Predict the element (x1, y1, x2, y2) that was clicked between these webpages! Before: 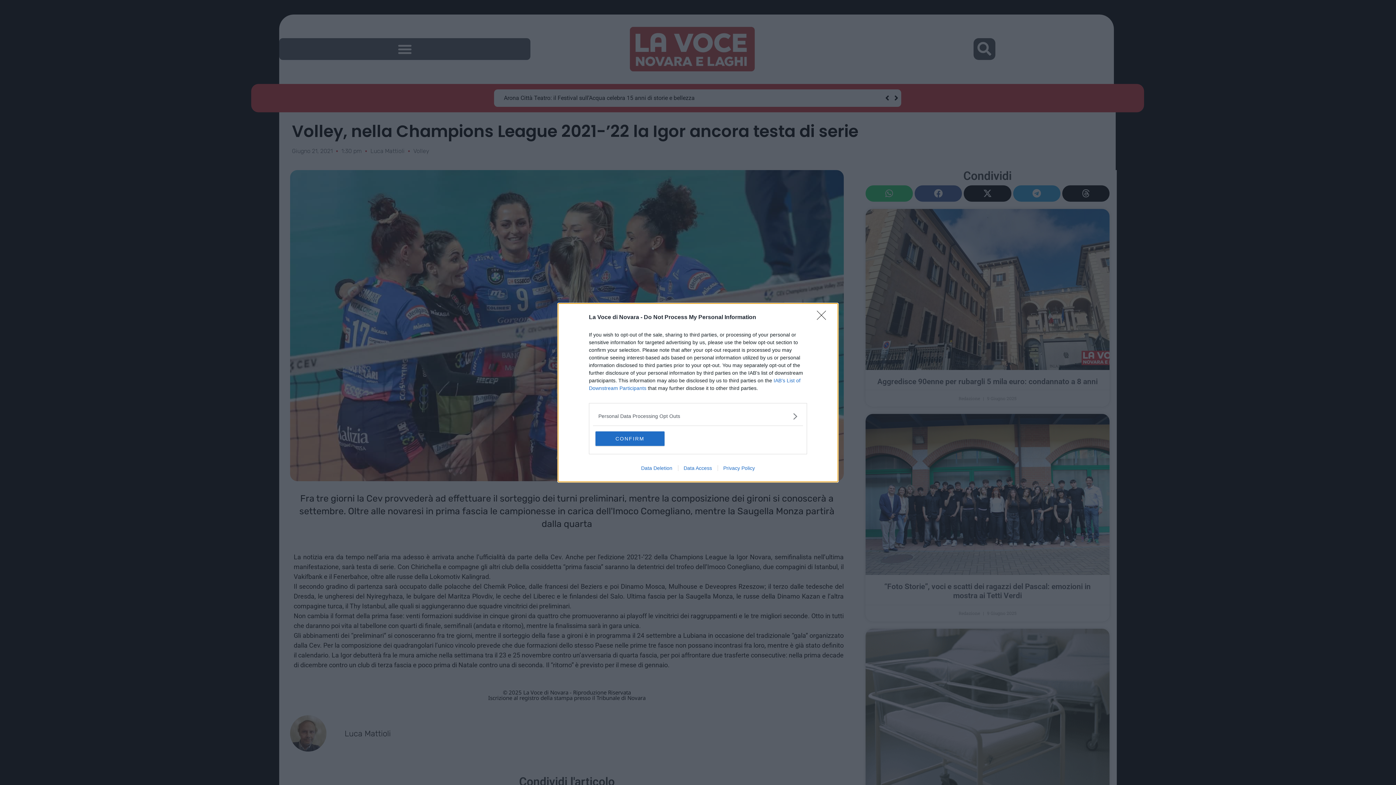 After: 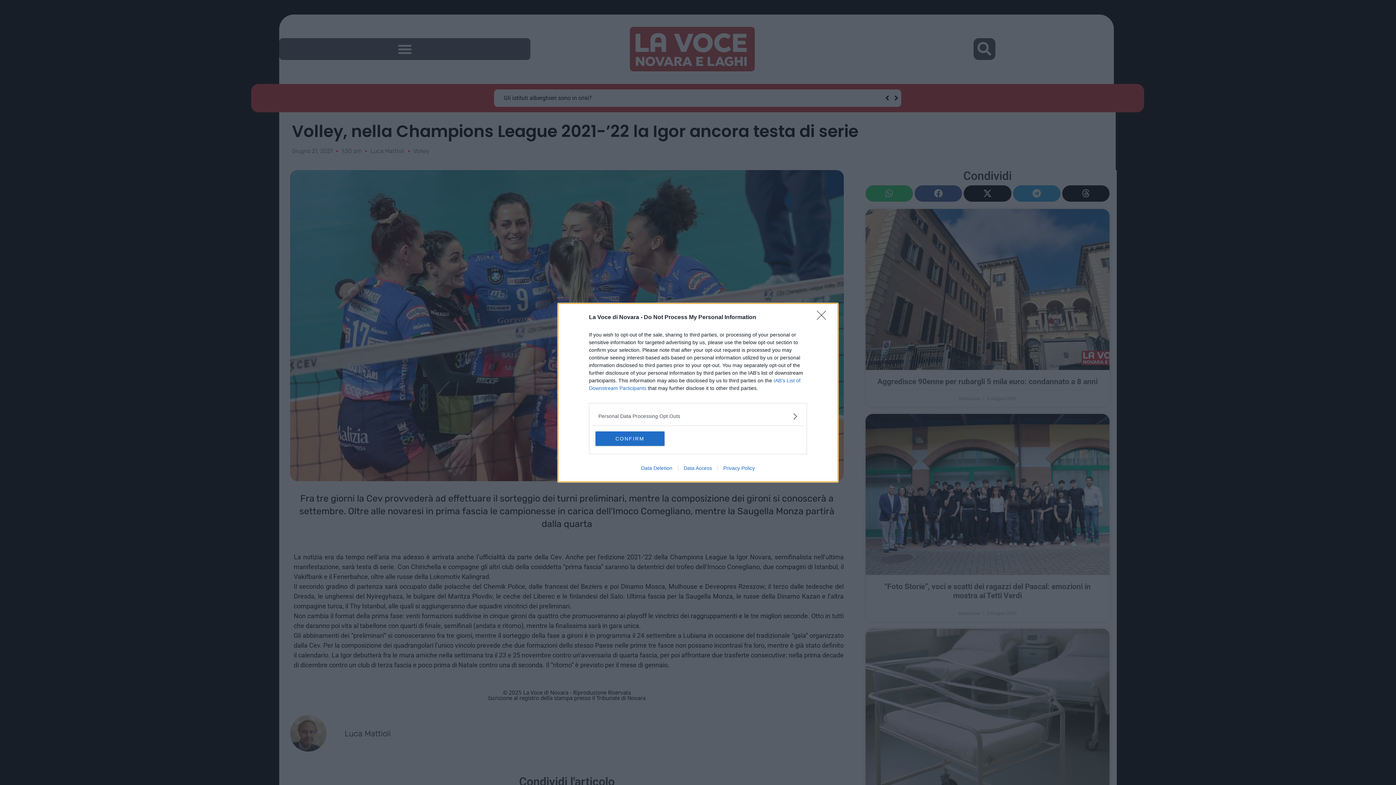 Action: bbox: (635, 465, 678, 471) label: Data Deletion